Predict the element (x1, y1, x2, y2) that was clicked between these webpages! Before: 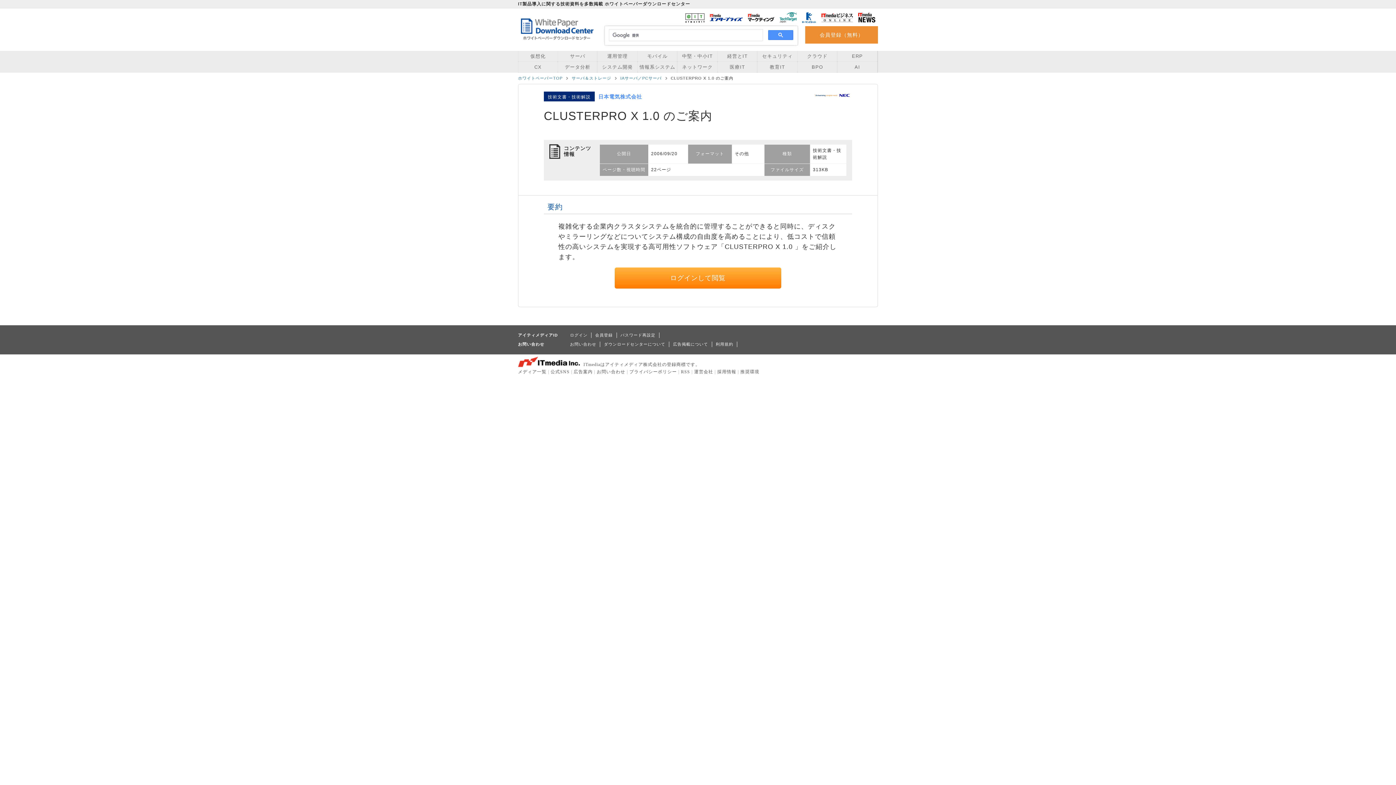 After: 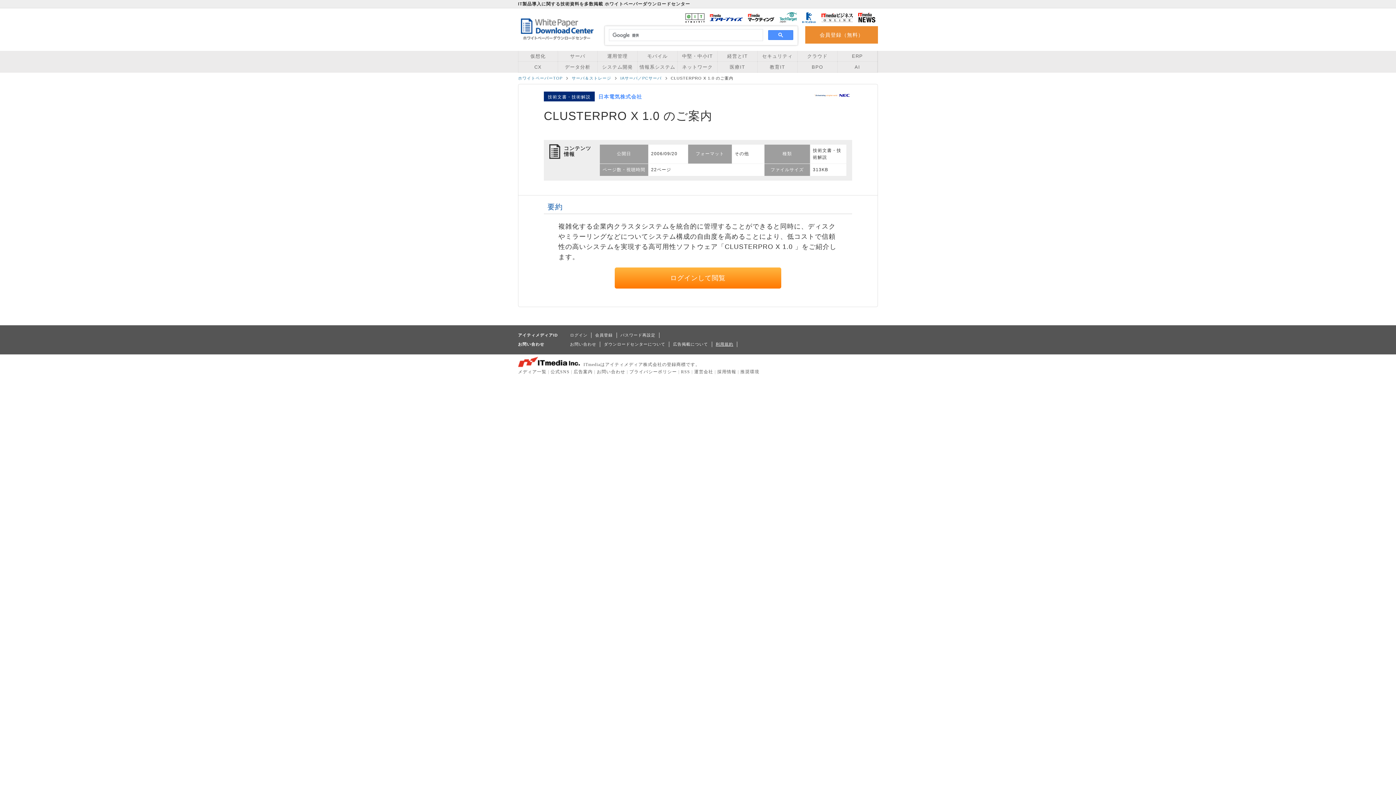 Action: bbox: (715, 342, 733, 346) label: 利用規約